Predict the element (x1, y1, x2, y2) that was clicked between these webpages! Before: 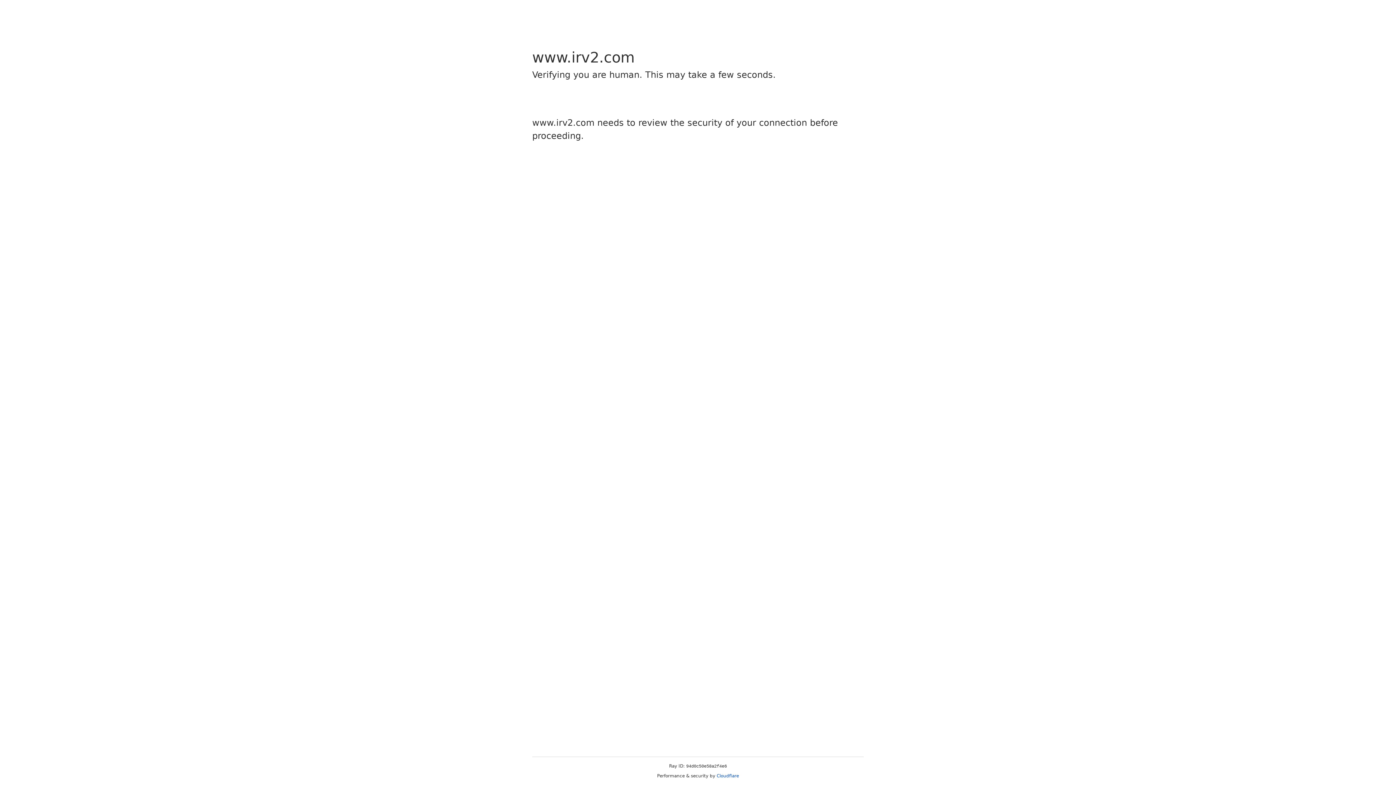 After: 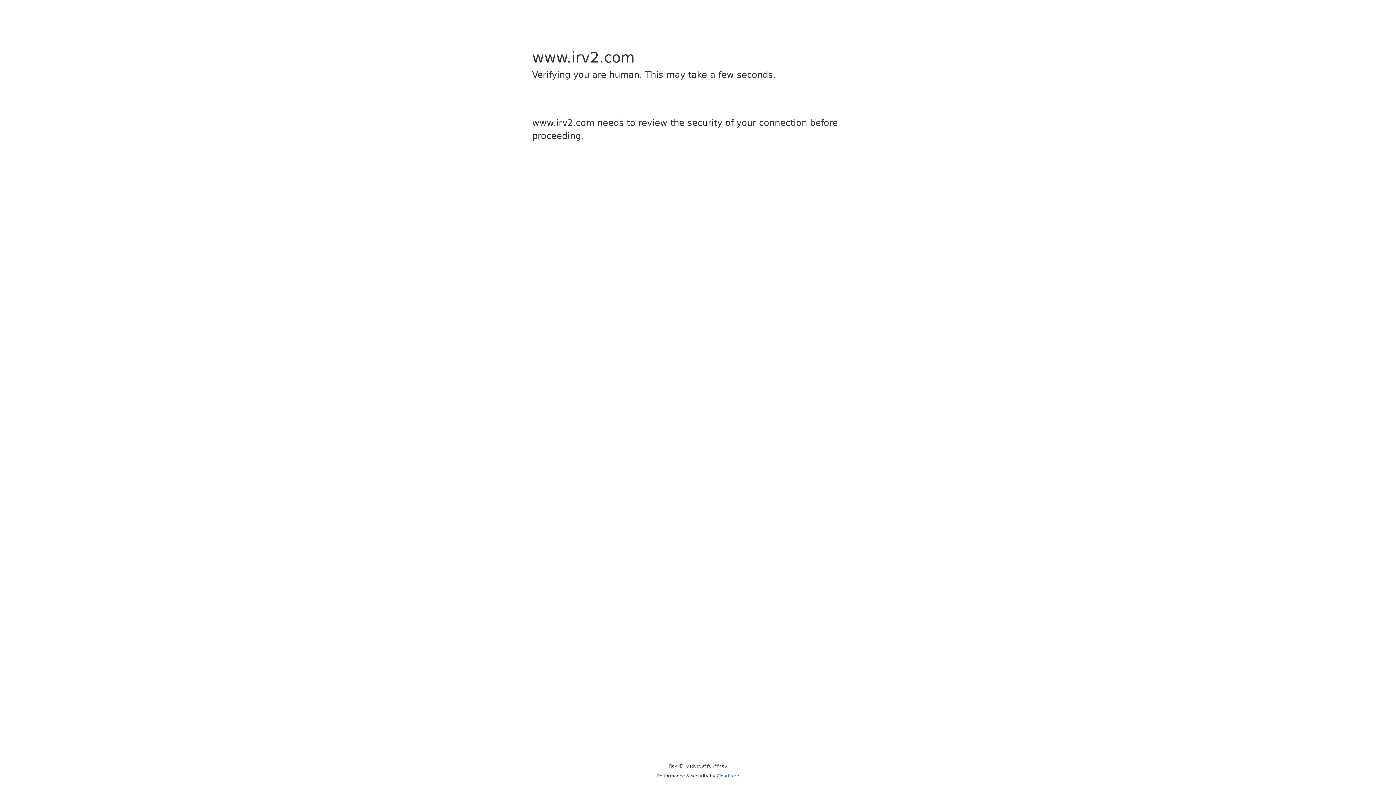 Action: bbox: (716, 773, 739, 778) label: Cloudflare